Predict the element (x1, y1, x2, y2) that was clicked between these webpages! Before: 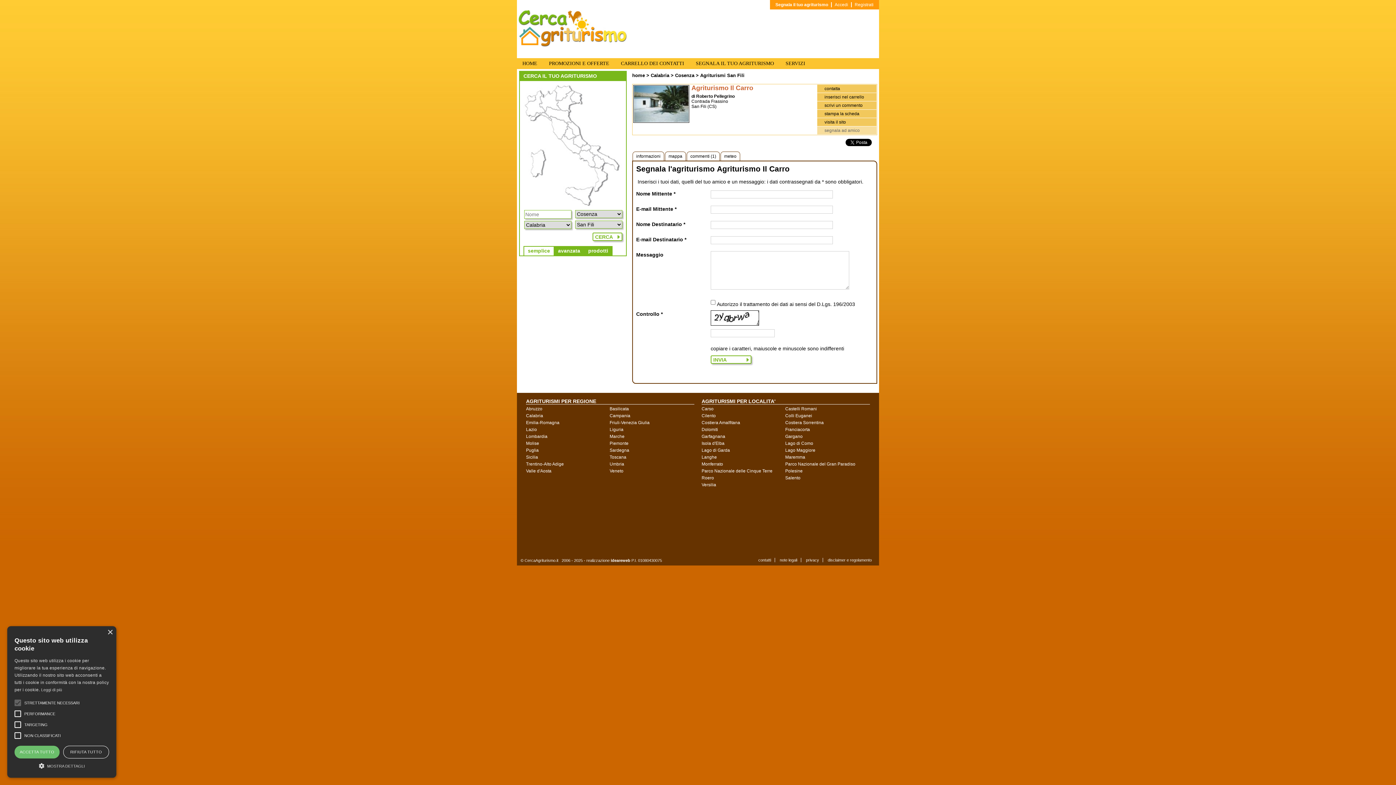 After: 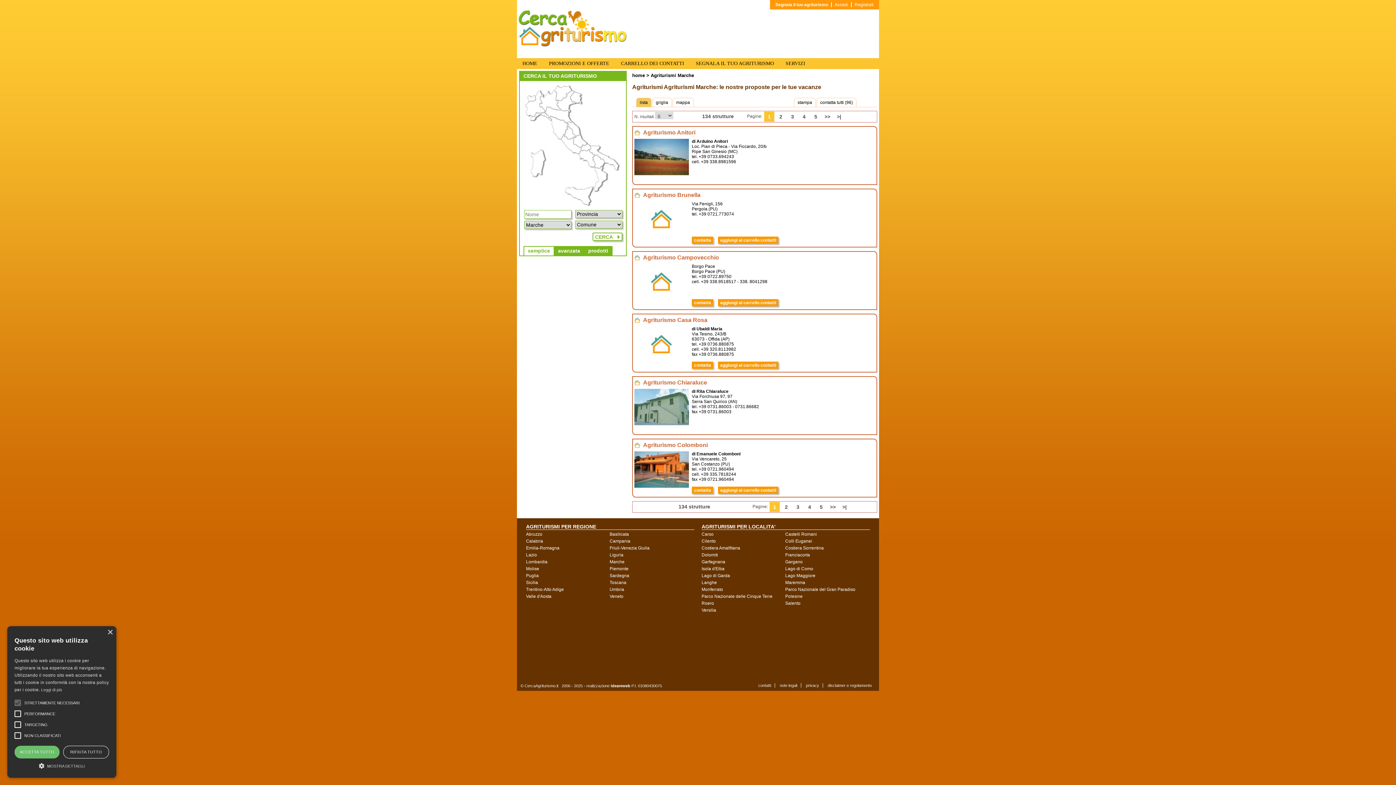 Action: bbox: (609, 434, 624, 439) label: Marche